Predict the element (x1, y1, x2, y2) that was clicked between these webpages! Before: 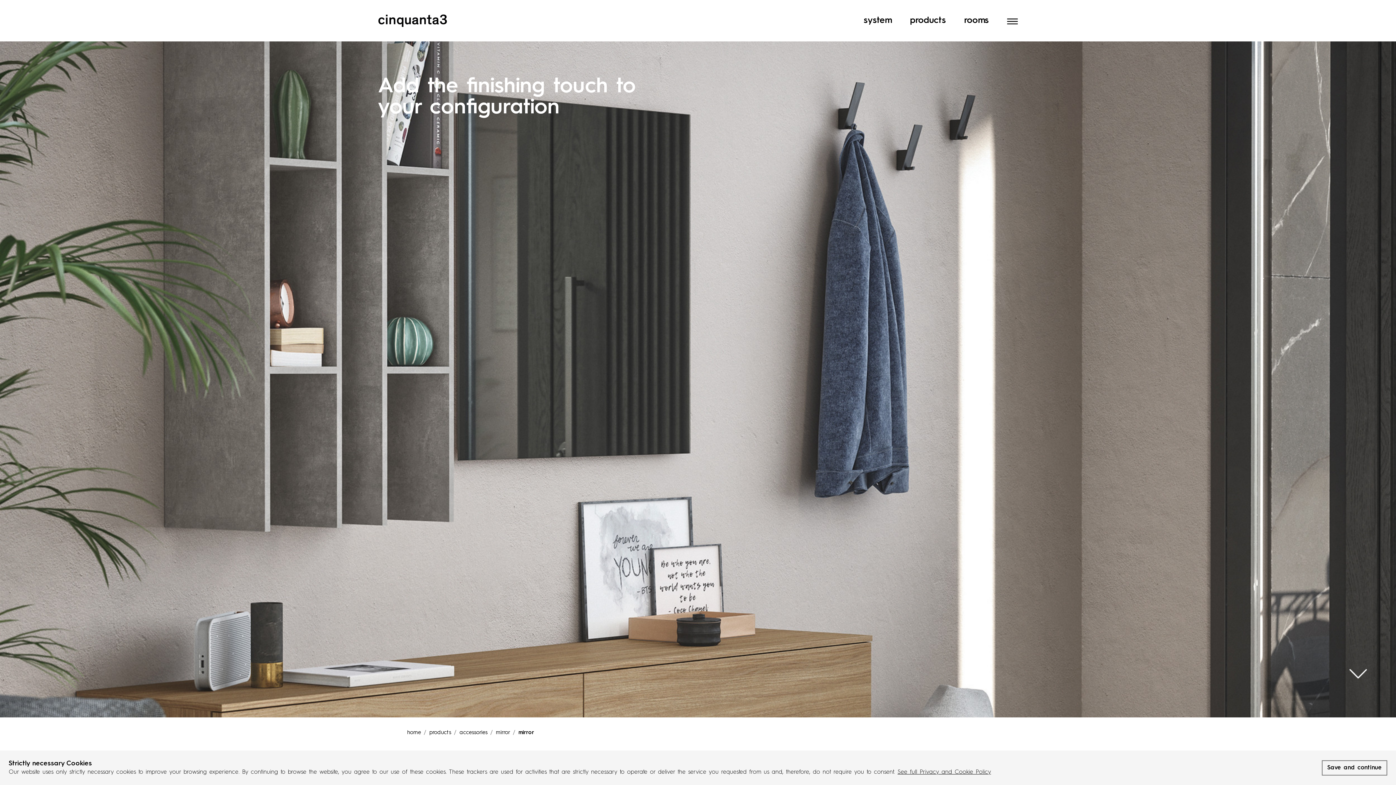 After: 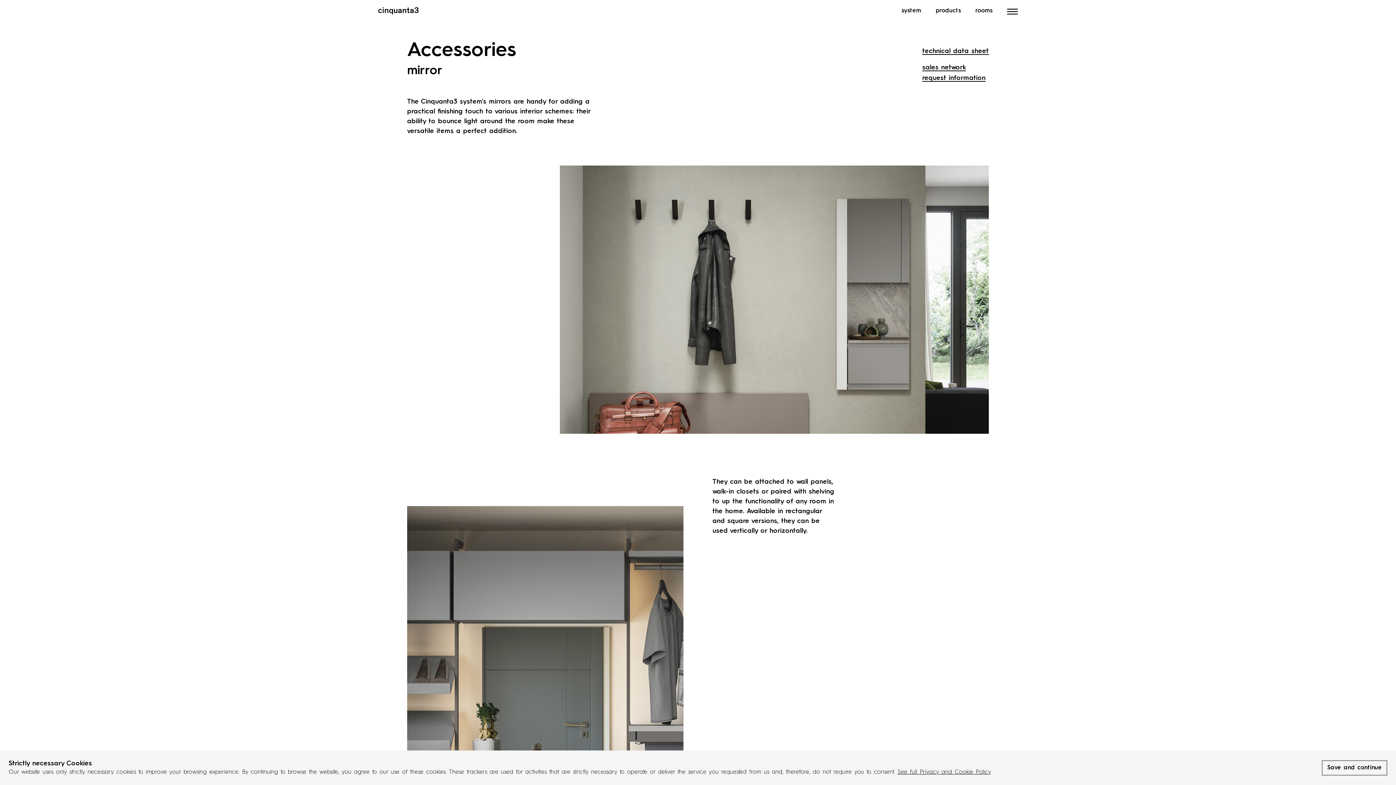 Action: bbox: (1349, 665, 1367, 683) label: see all